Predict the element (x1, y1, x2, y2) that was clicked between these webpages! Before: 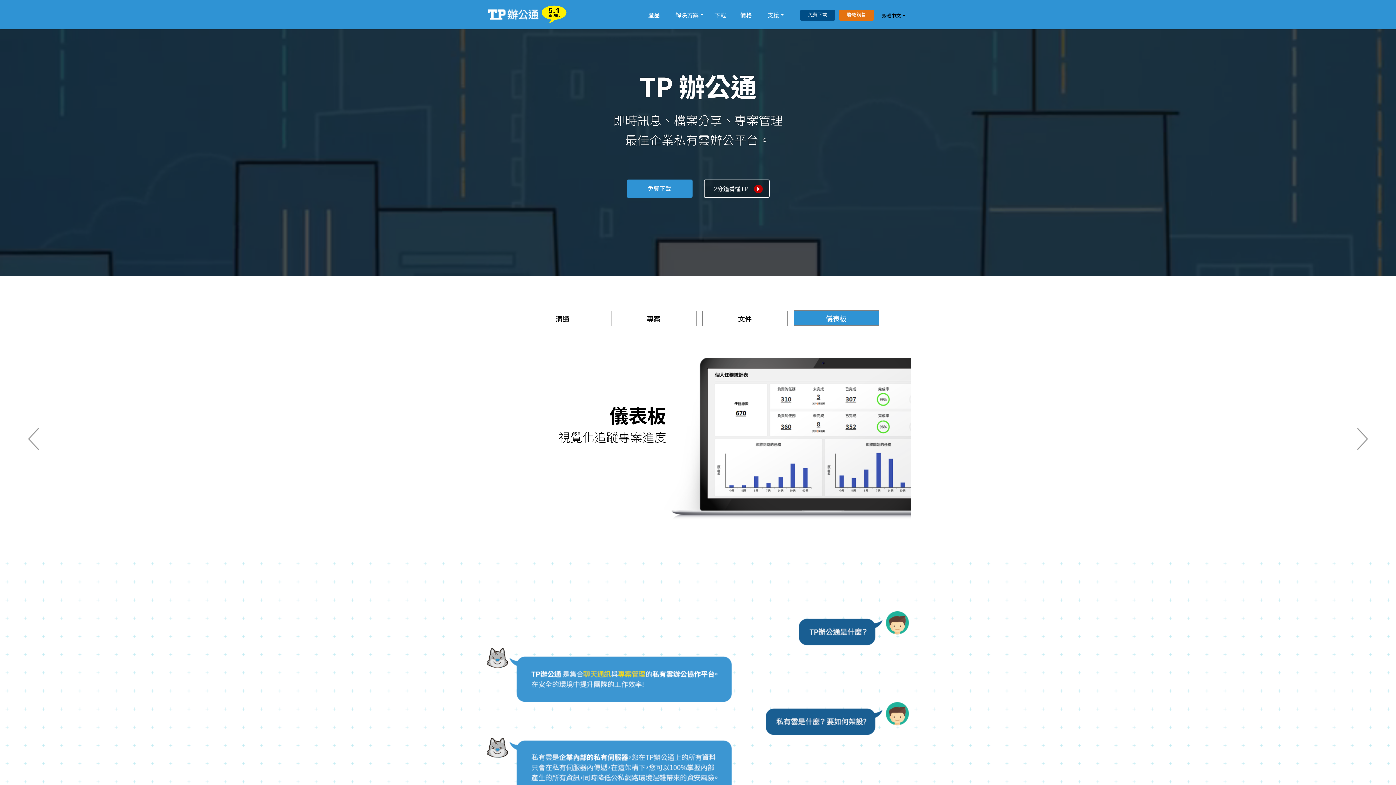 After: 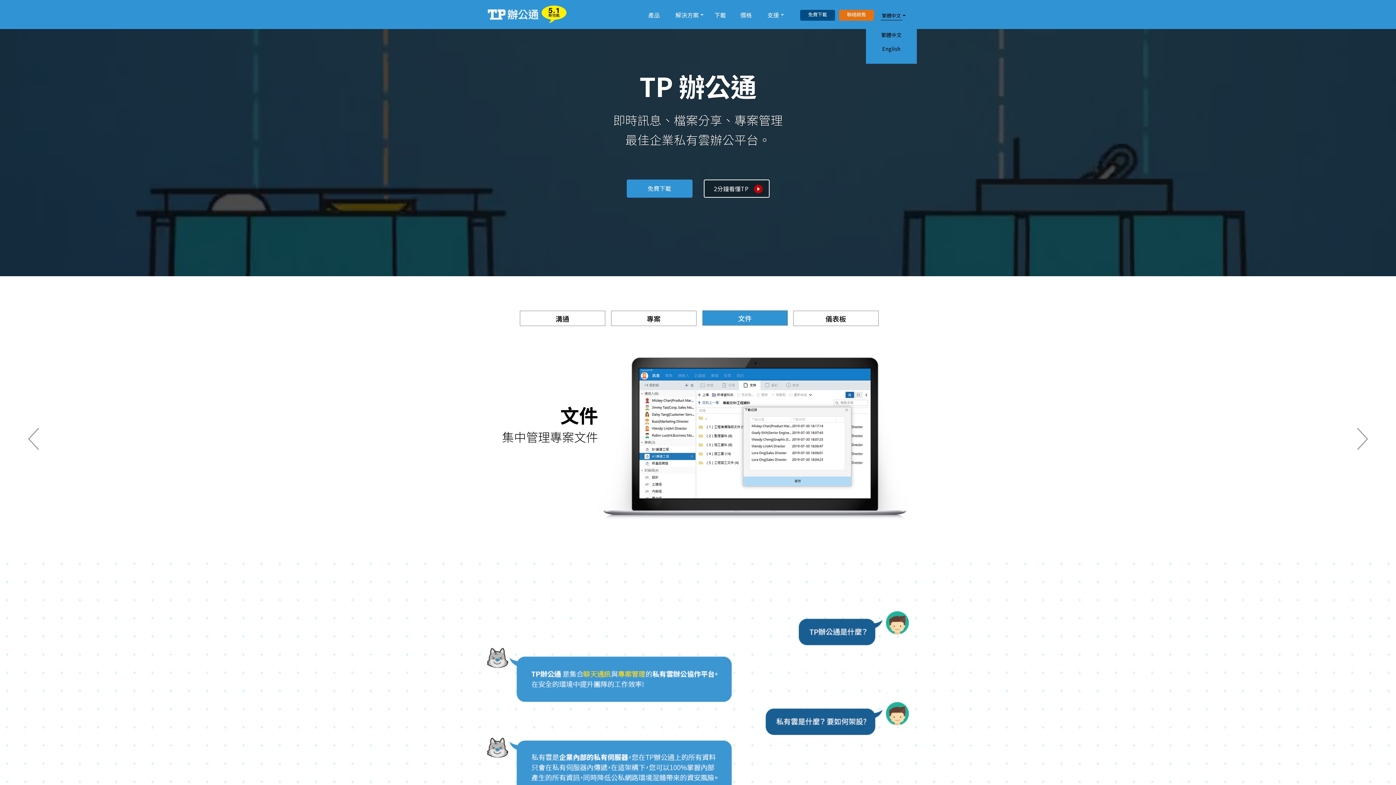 Action: bbox: (880, 10, 902, 20) label: 繁體中文